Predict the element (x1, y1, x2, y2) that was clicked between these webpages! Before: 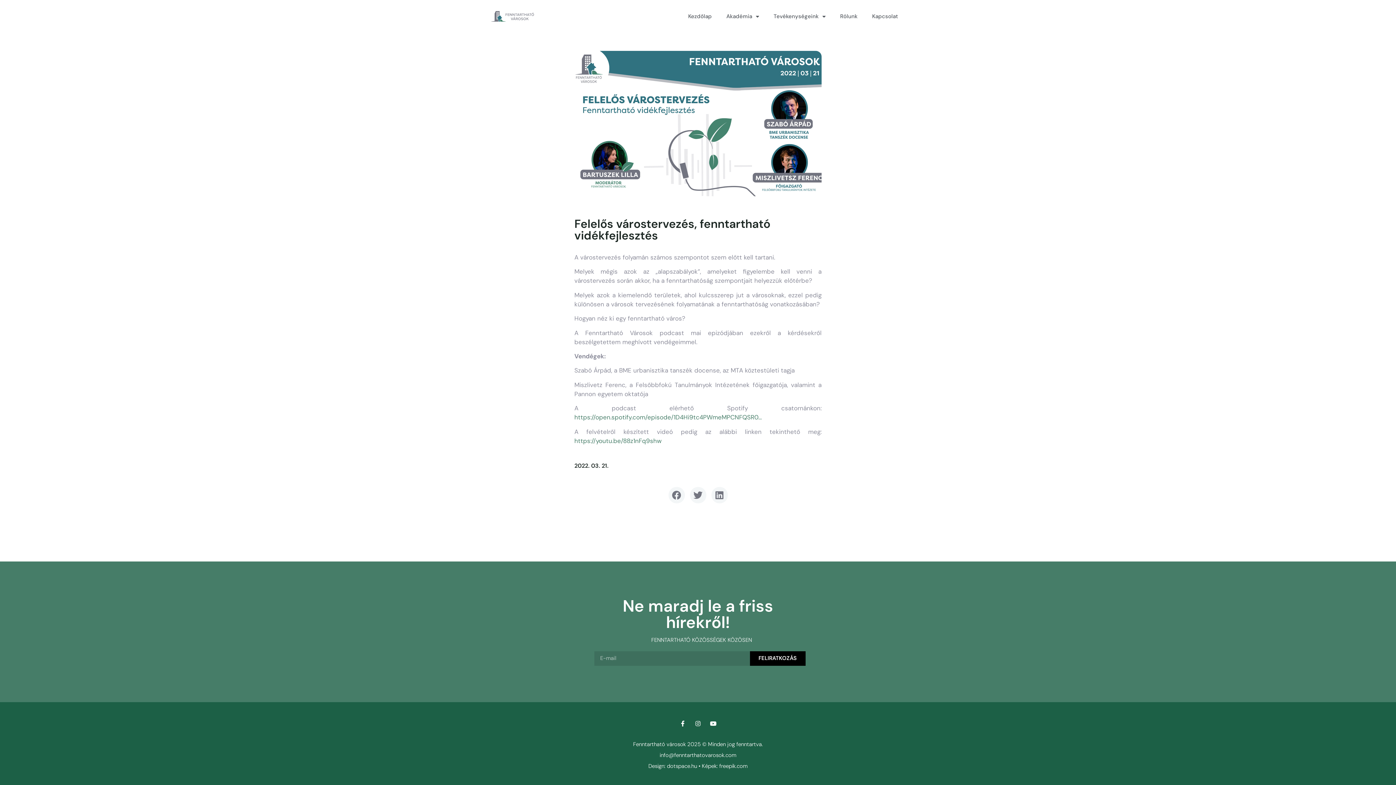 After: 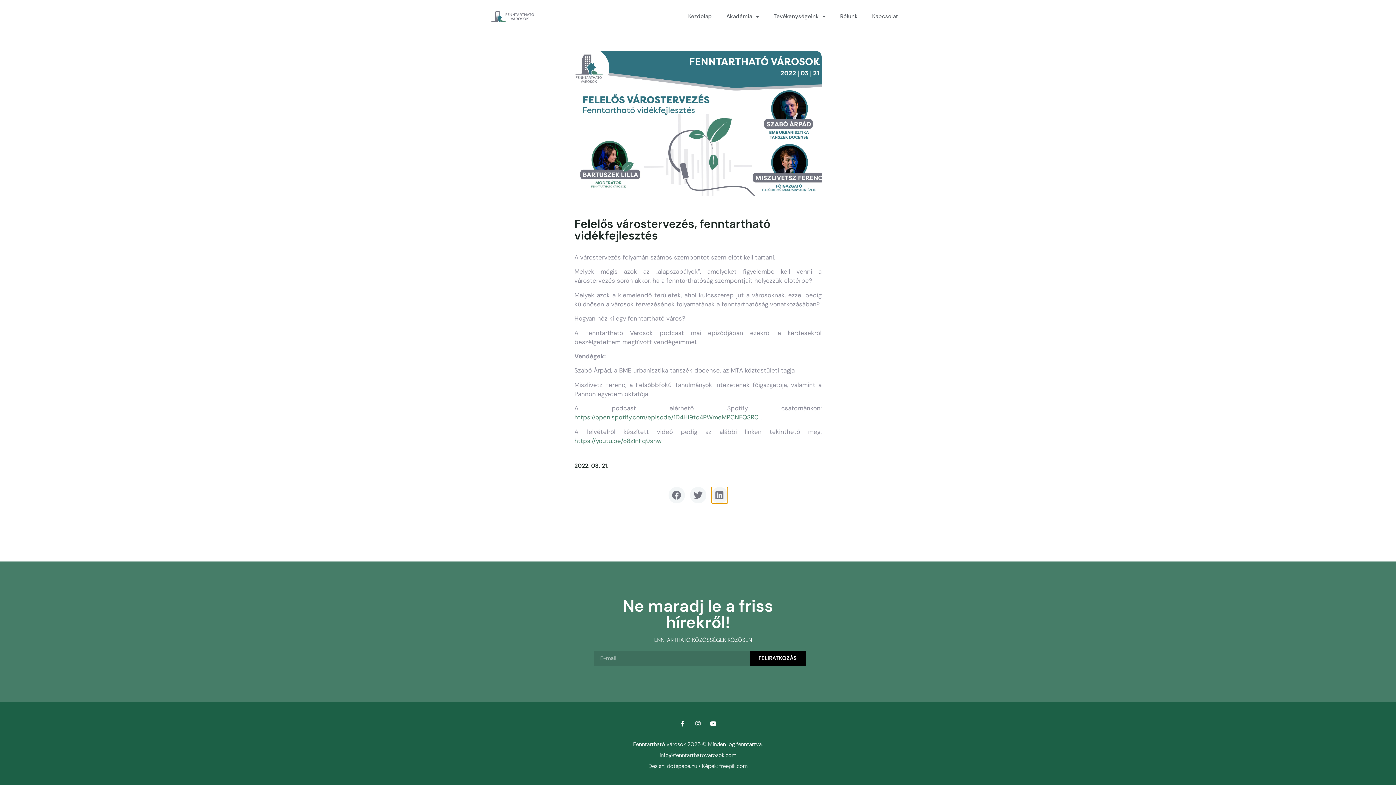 Action: bbox: (711, 487, 727, 503) label: Megosztás itt: linkedin